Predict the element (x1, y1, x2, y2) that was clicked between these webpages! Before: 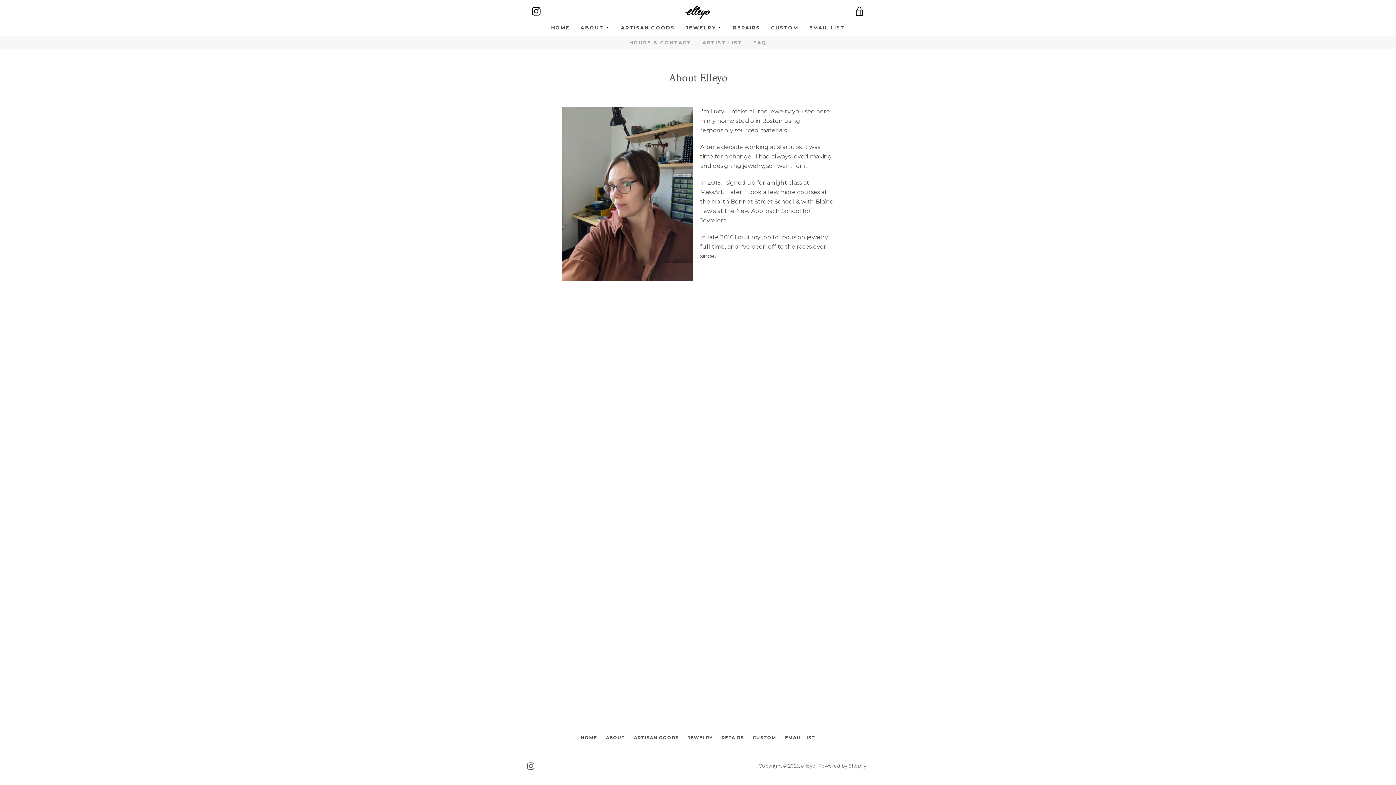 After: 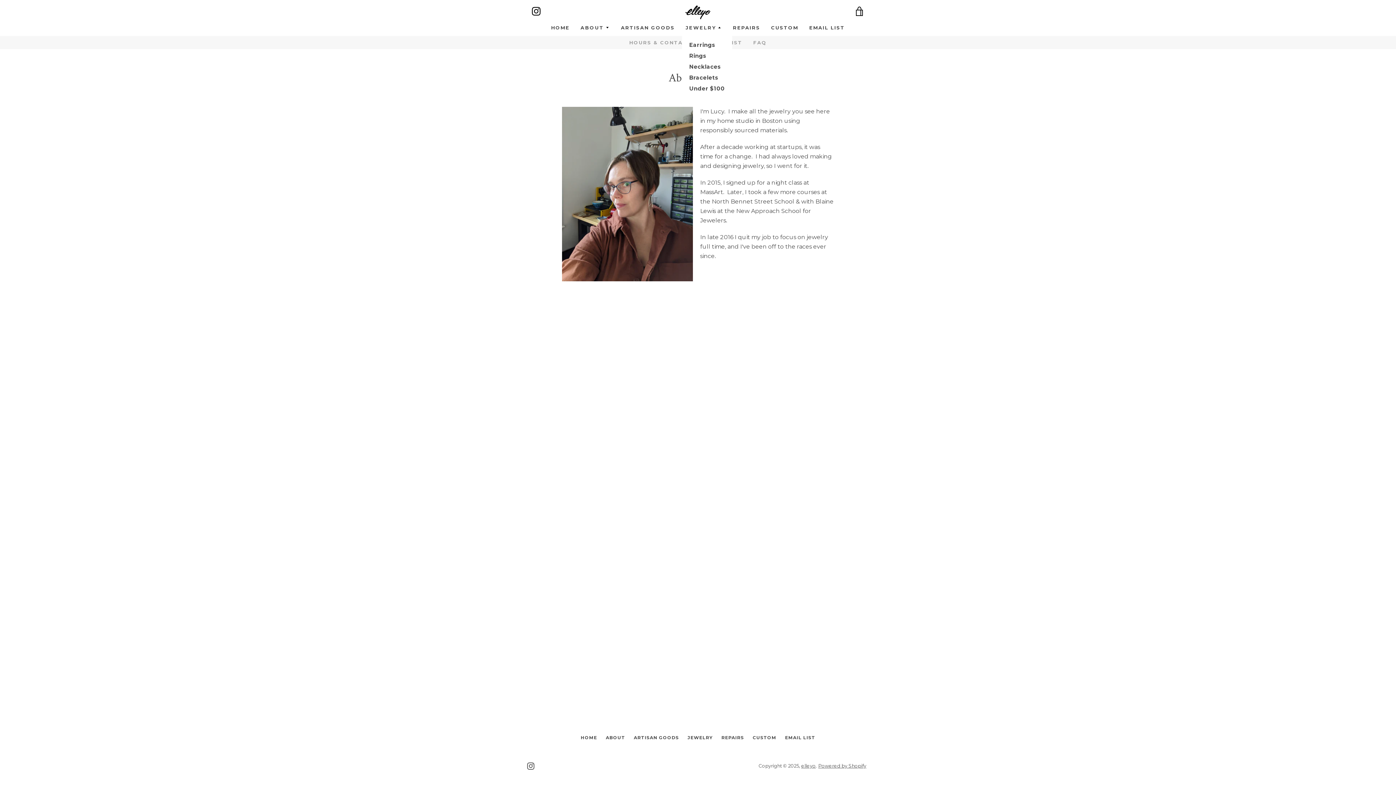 Action: label: JEWELRY 
JEWELRY MENU bbox: (682, 24, 725, 32)